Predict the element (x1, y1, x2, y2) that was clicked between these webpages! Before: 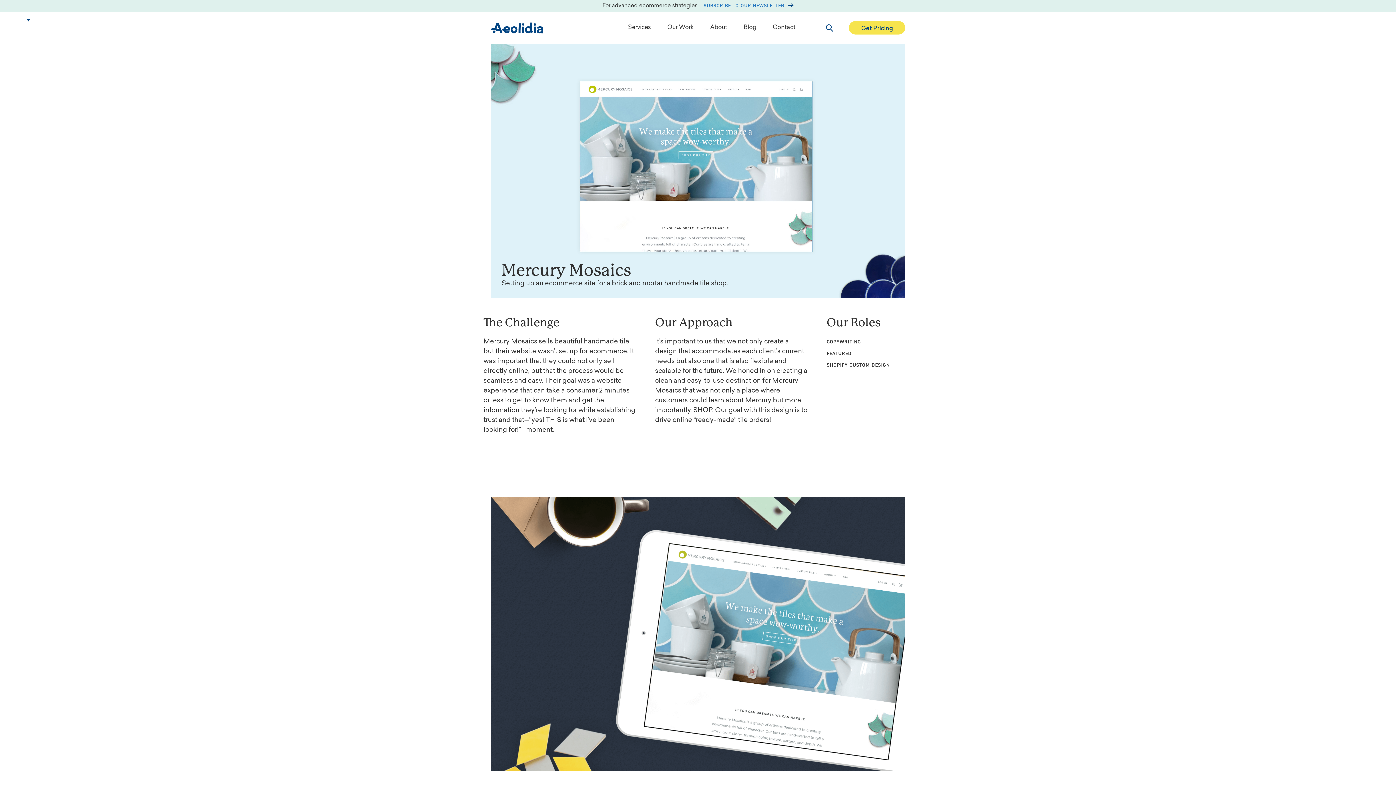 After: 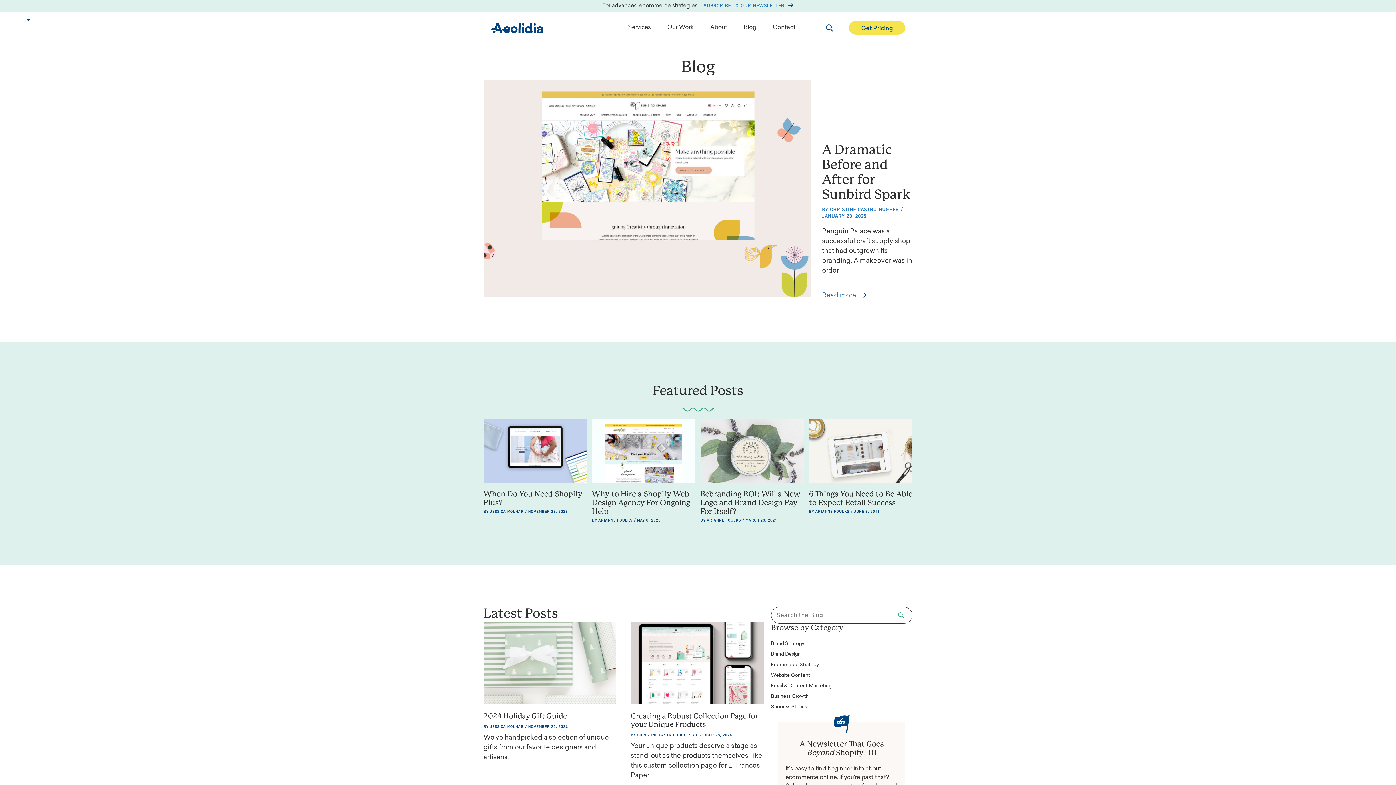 Action: label: Blog bbox: (743, 22, 763, 32)